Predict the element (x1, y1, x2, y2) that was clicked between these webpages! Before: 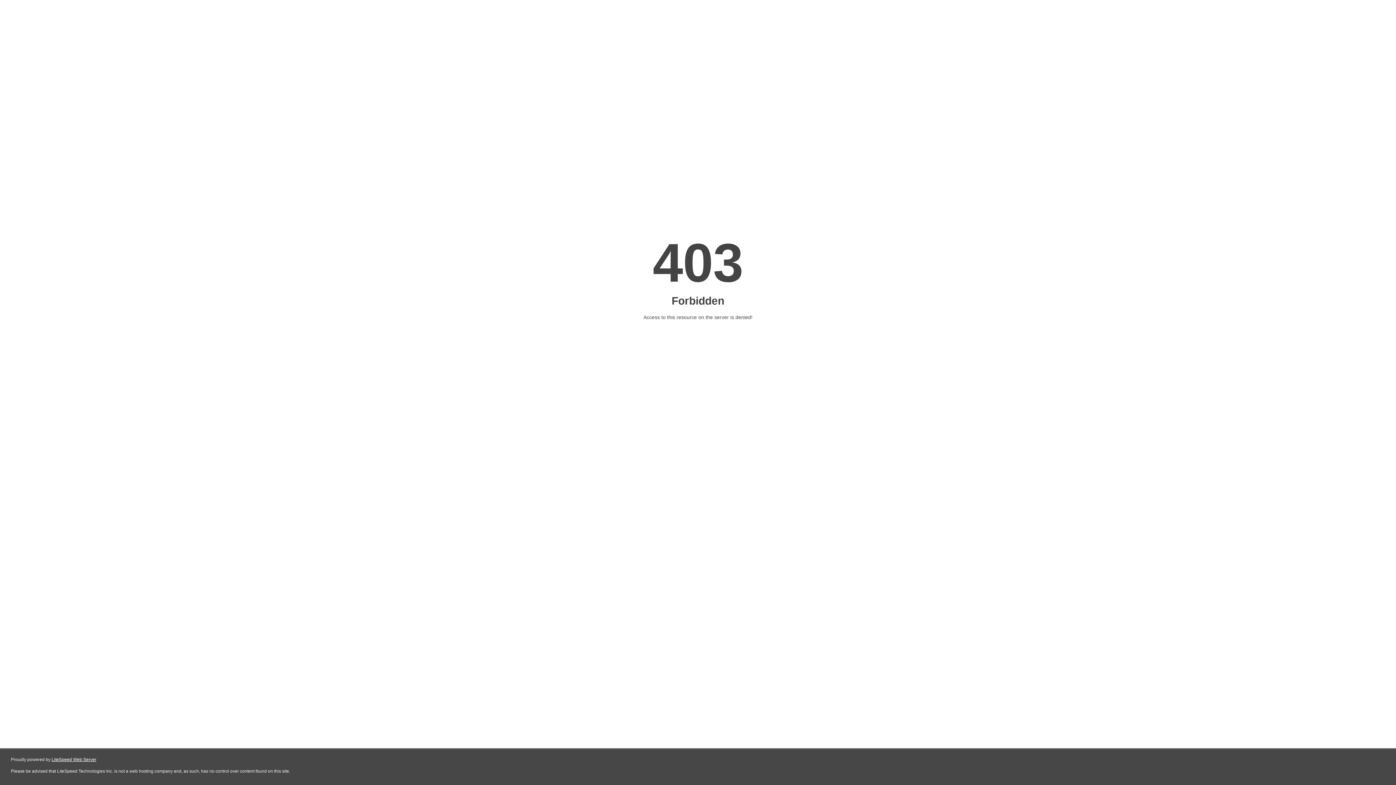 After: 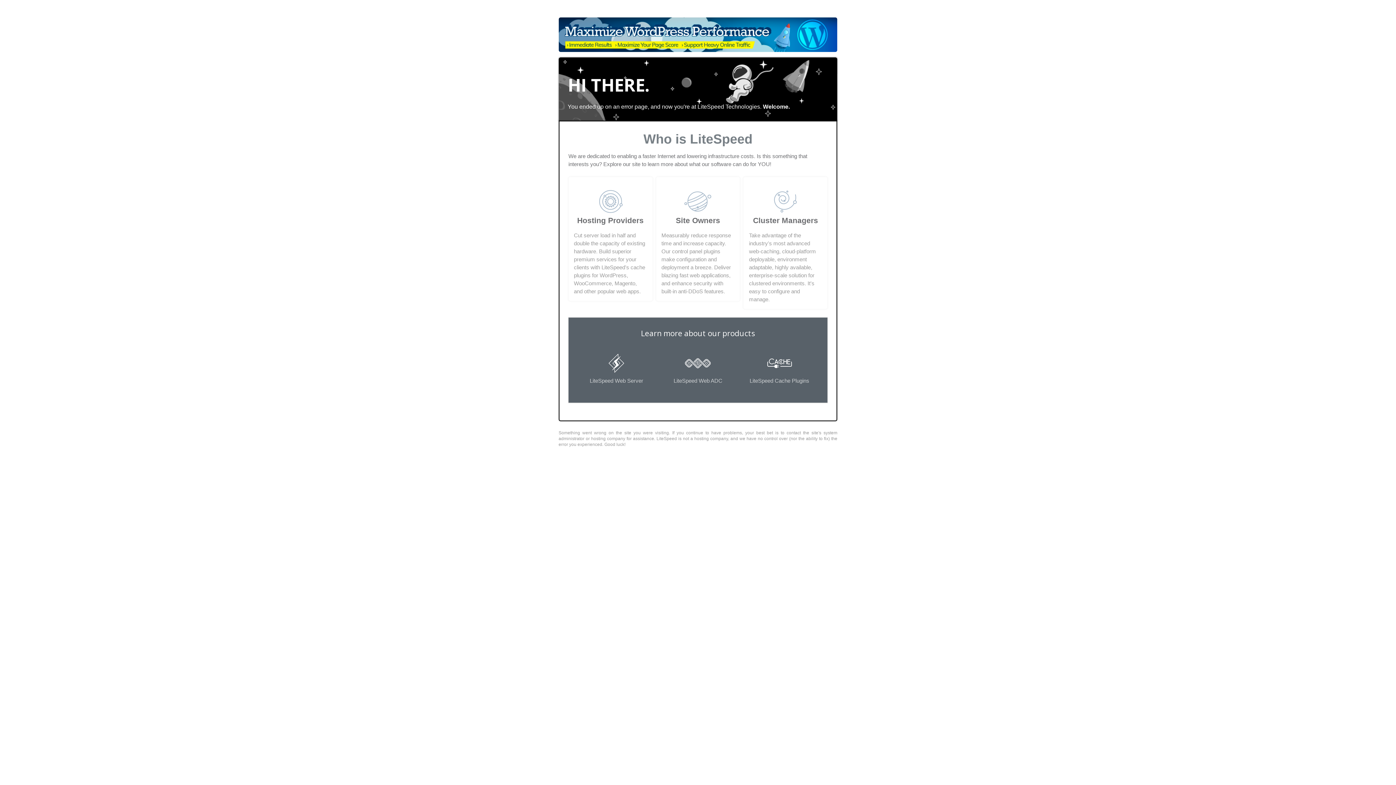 Action: label: LiteSpeed Web Server bbox: (51, 757, 96, 762)